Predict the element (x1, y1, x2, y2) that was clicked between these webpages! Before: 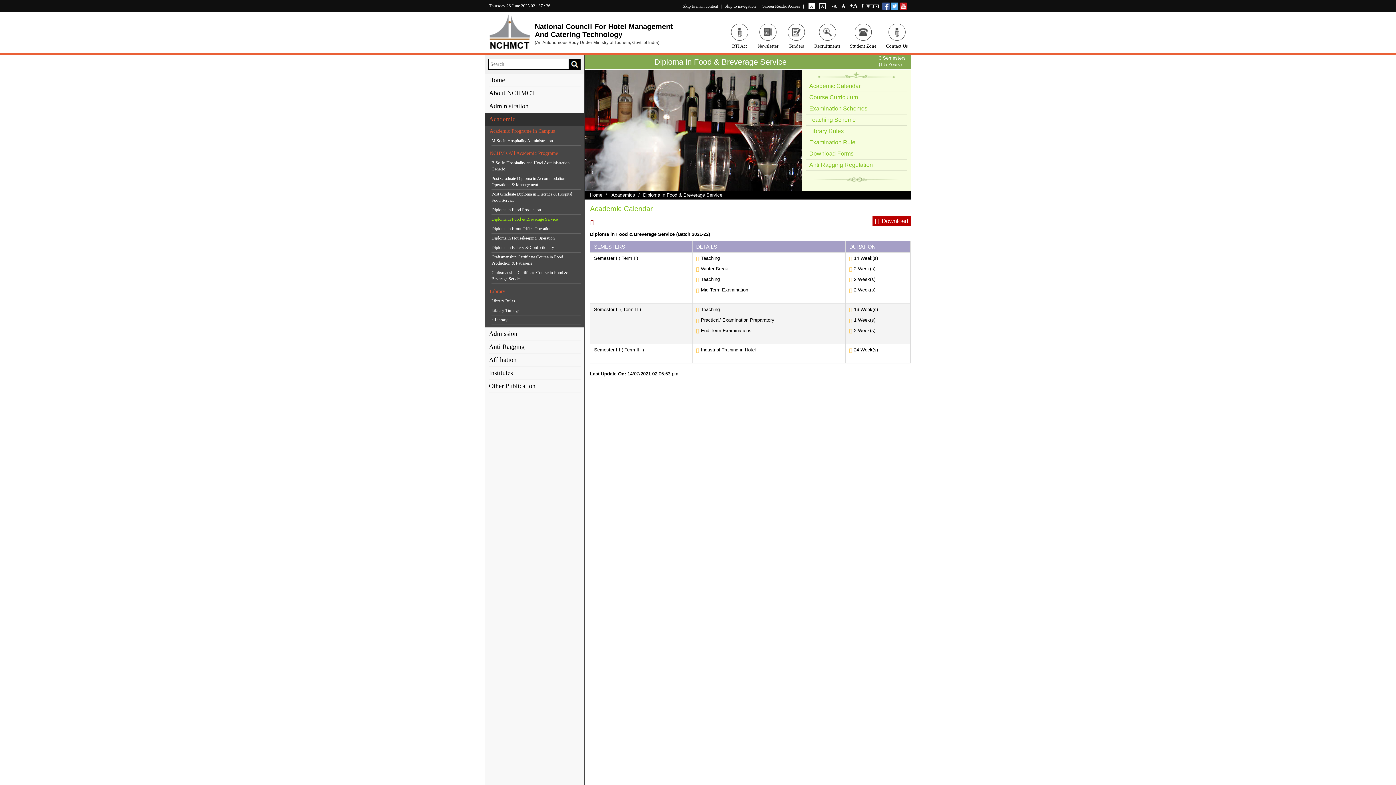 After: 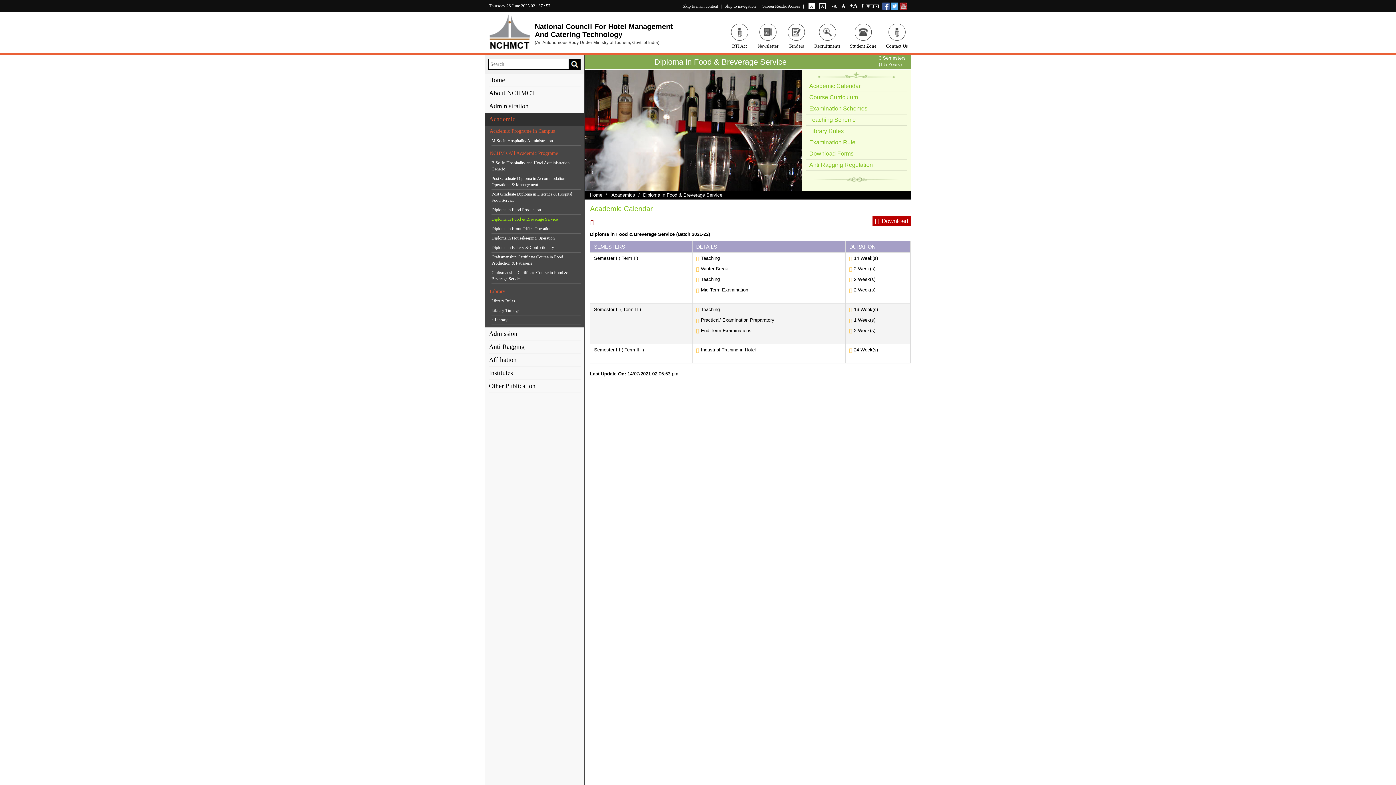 Action: bbox: (899, 3, 907, 8)